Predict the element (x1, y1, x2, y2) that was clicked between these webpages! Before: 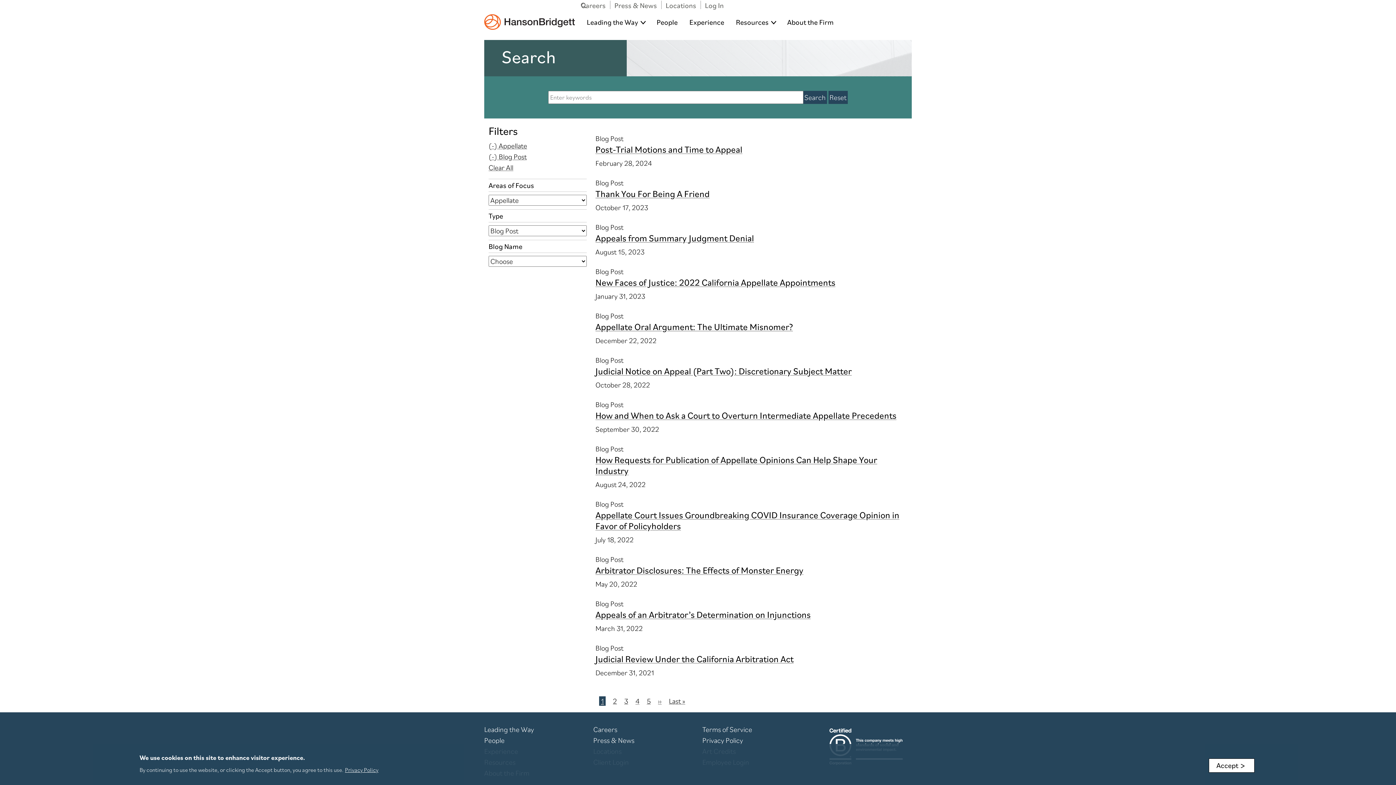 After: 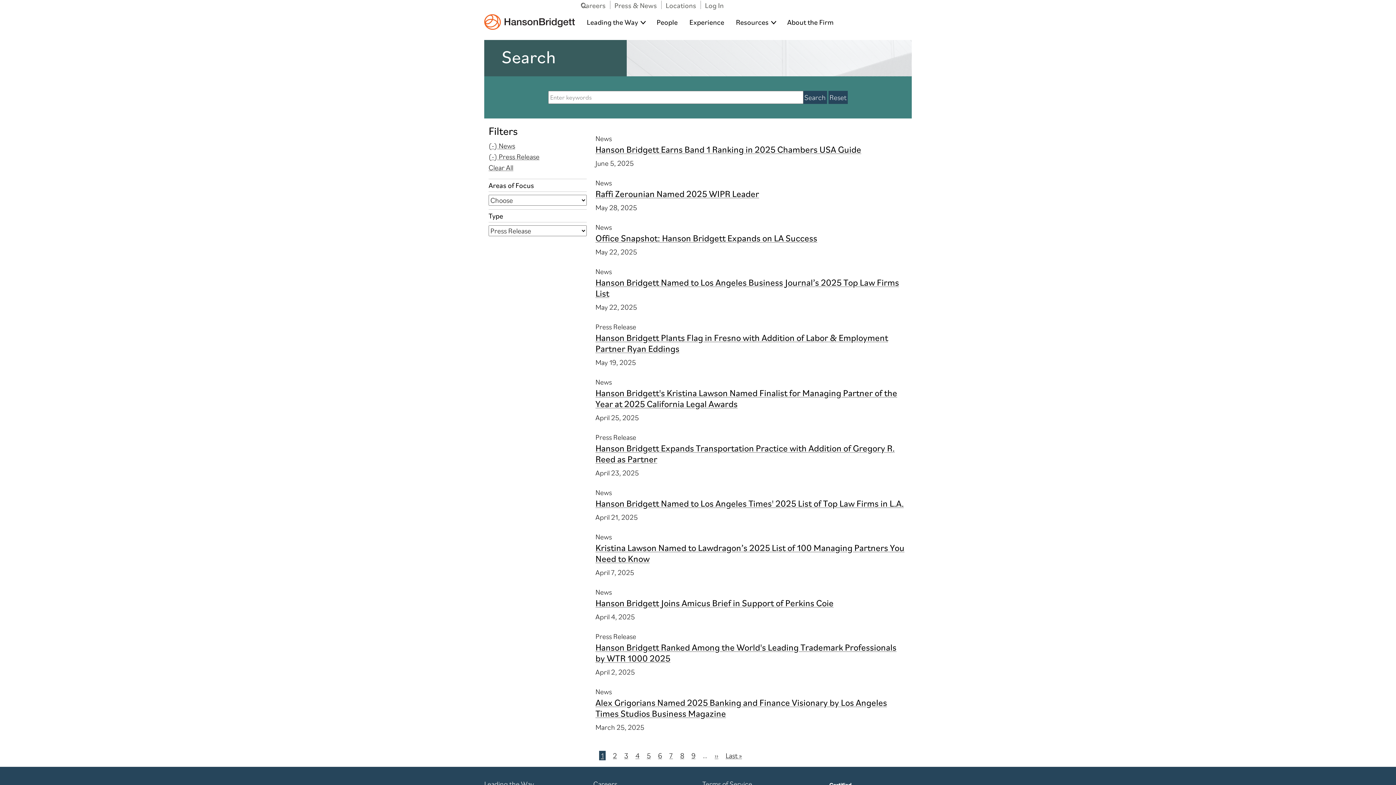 Action: label: Press & News bbox: (593, 736, 634, 745)